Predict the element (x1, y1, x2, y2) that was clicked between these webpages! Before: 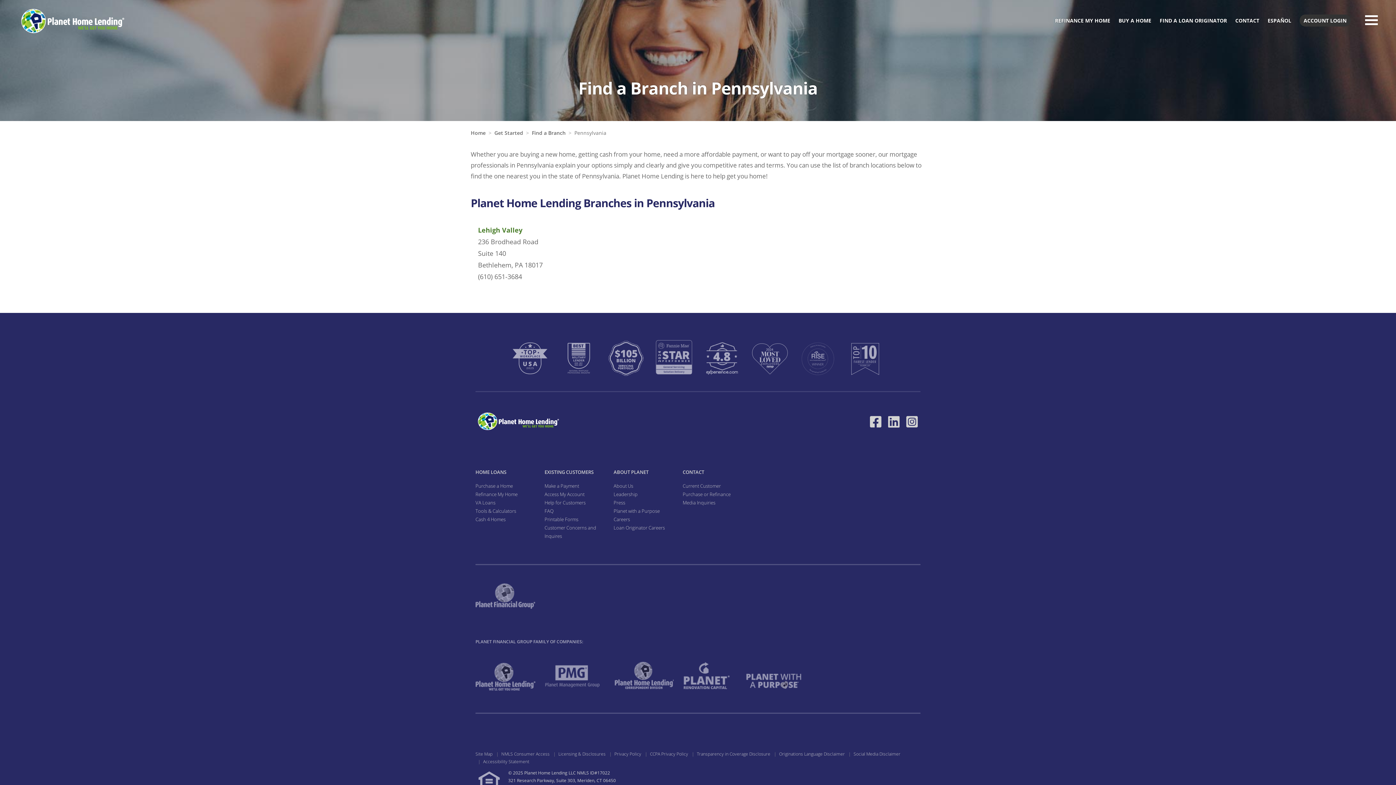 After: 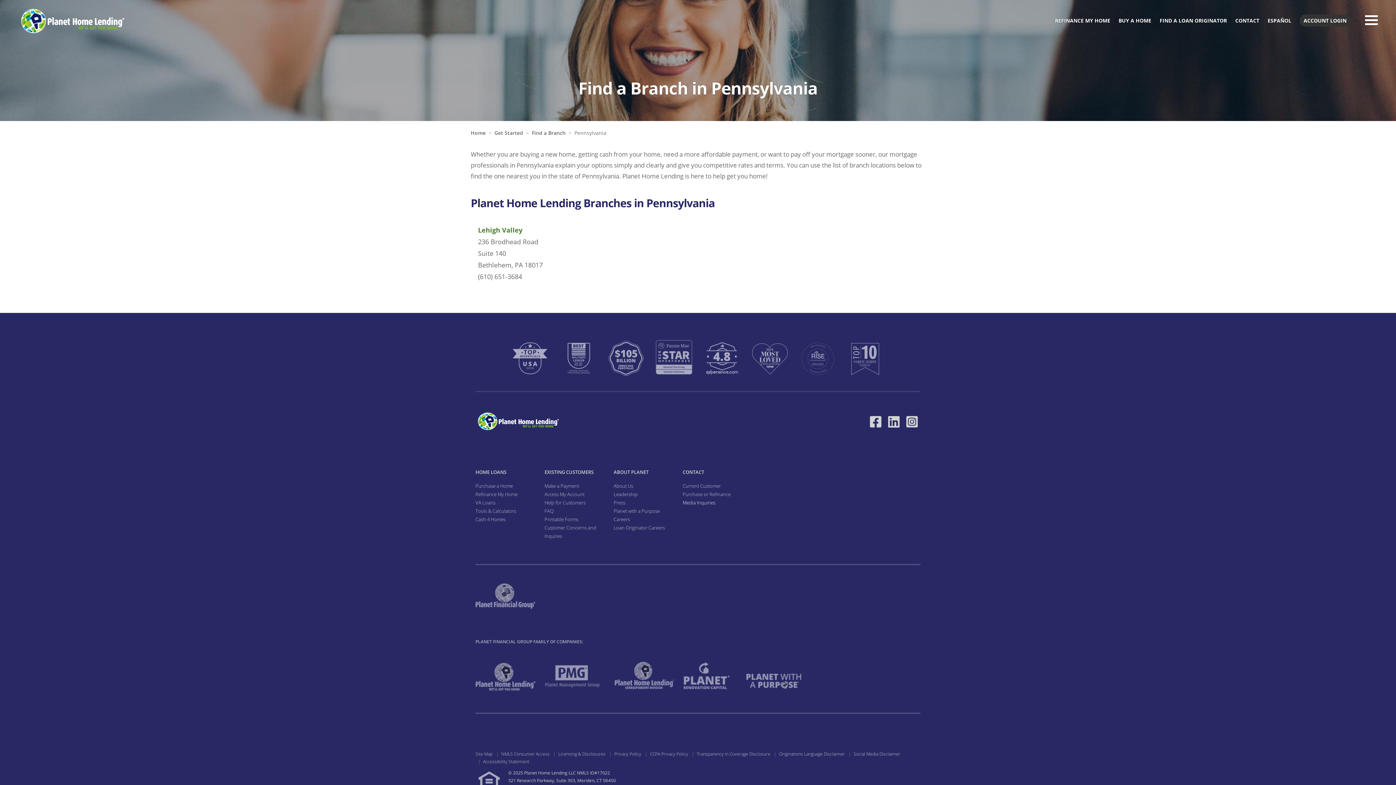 Action: label: Media Inquiries bbox: (682, 499, 715, 506)